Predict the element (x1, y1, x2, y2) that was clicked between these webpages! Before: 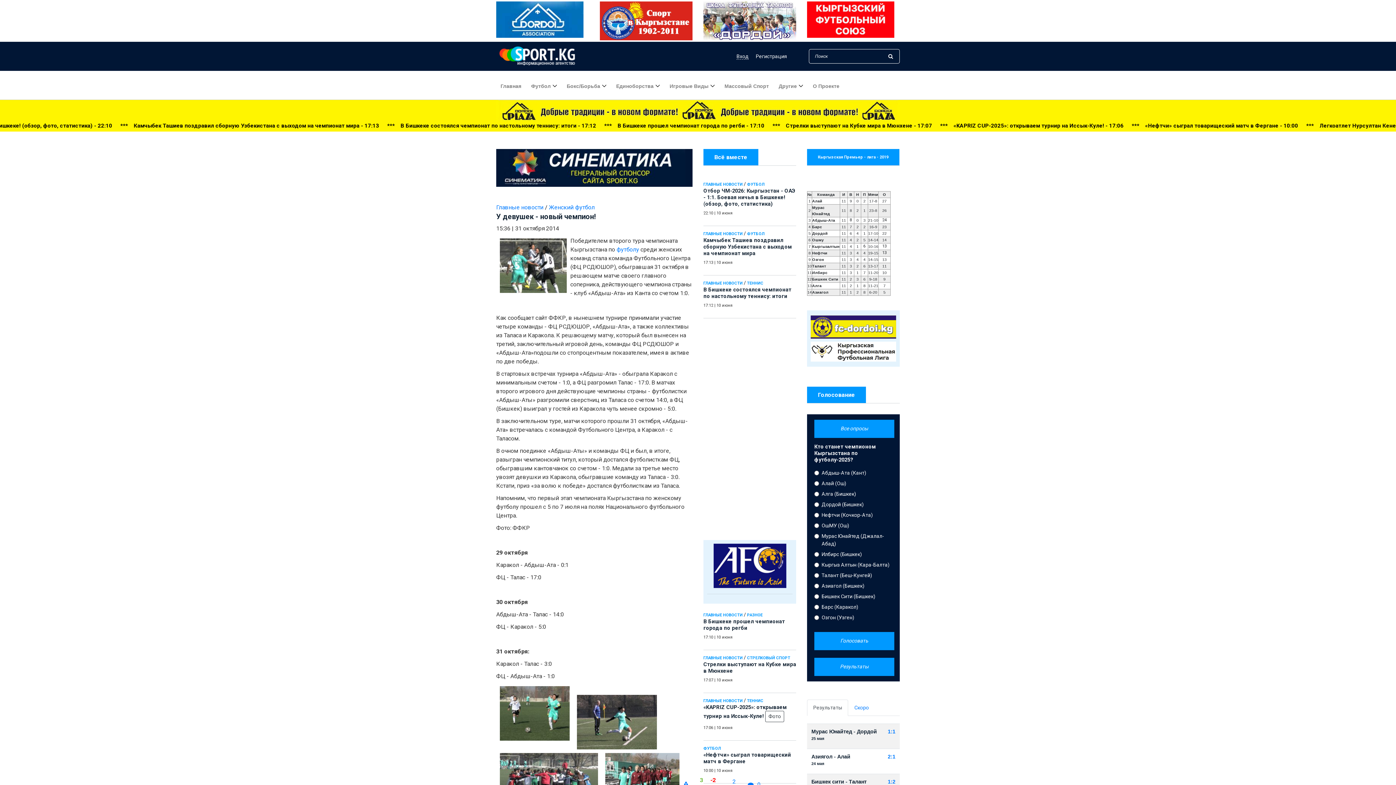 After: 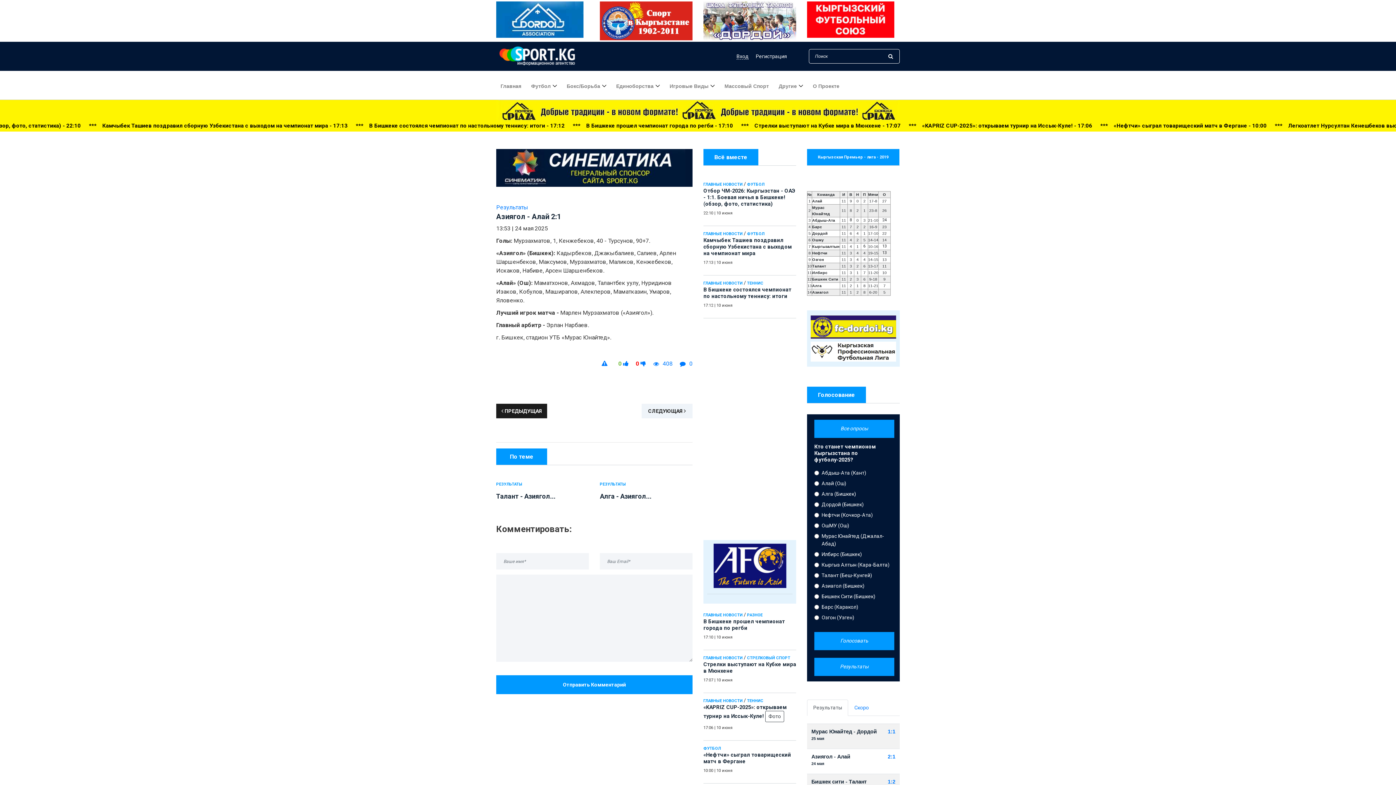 Action: bbox: (888, 754, 895, 760) label: 2:1